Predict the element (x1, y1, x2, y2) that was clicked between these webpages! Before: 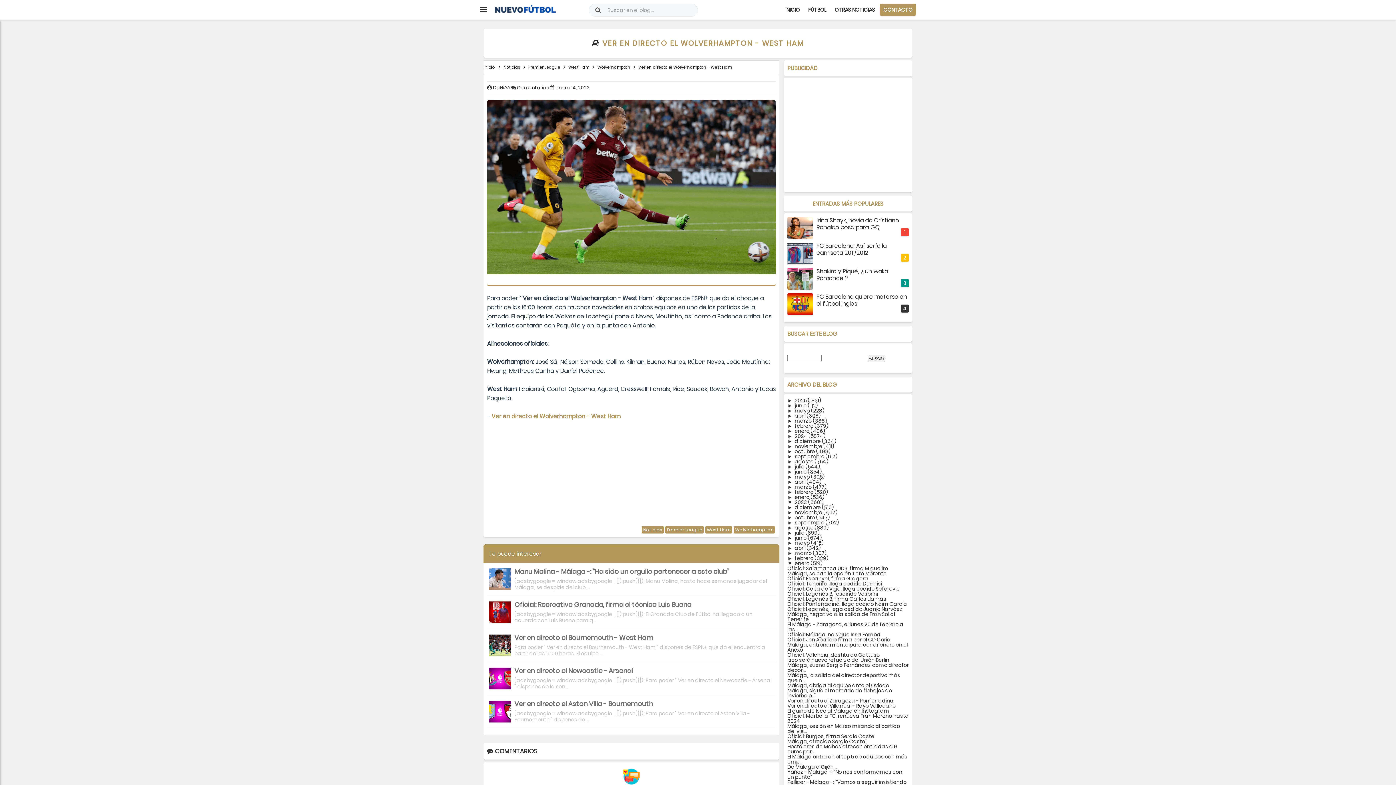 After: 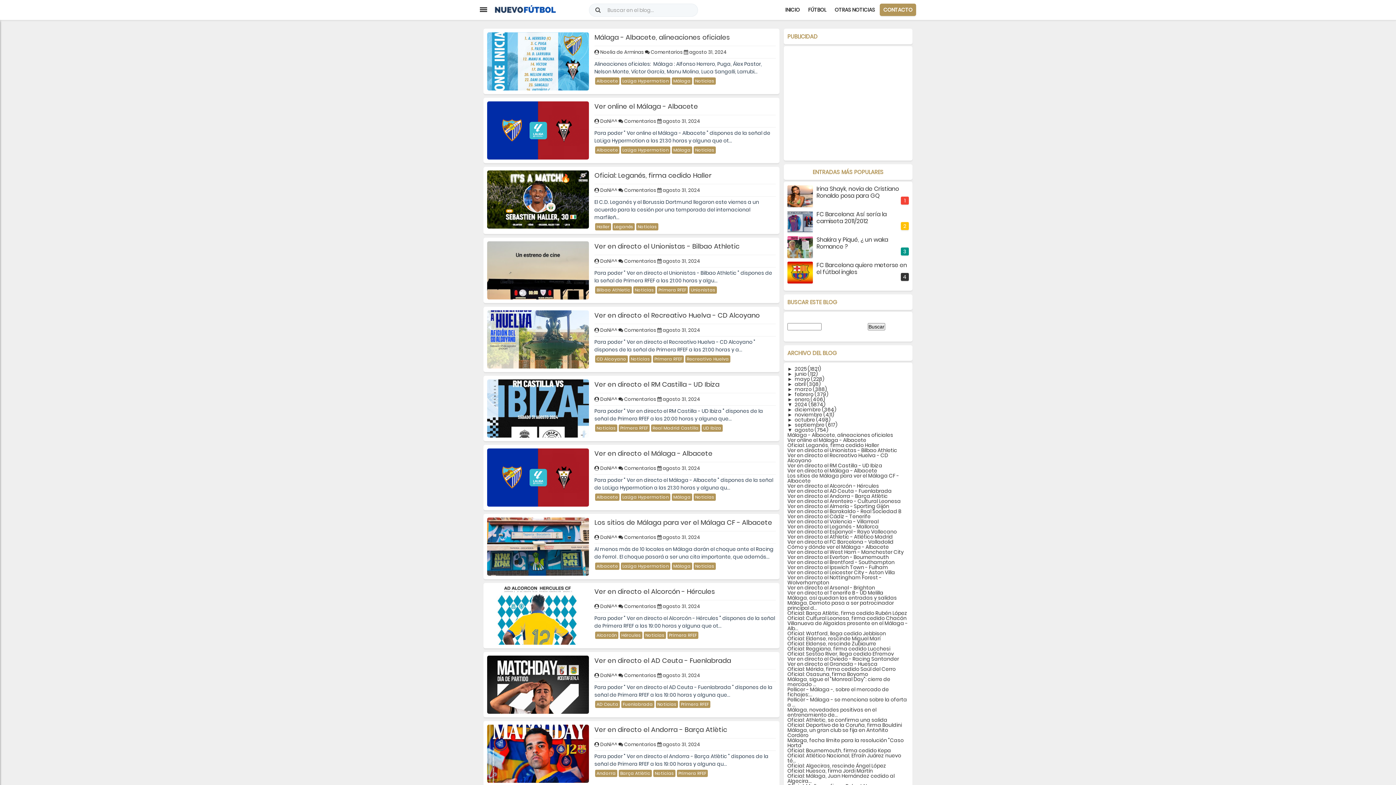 Action: label: agosto  bbox: (794, 458, 814, 465)